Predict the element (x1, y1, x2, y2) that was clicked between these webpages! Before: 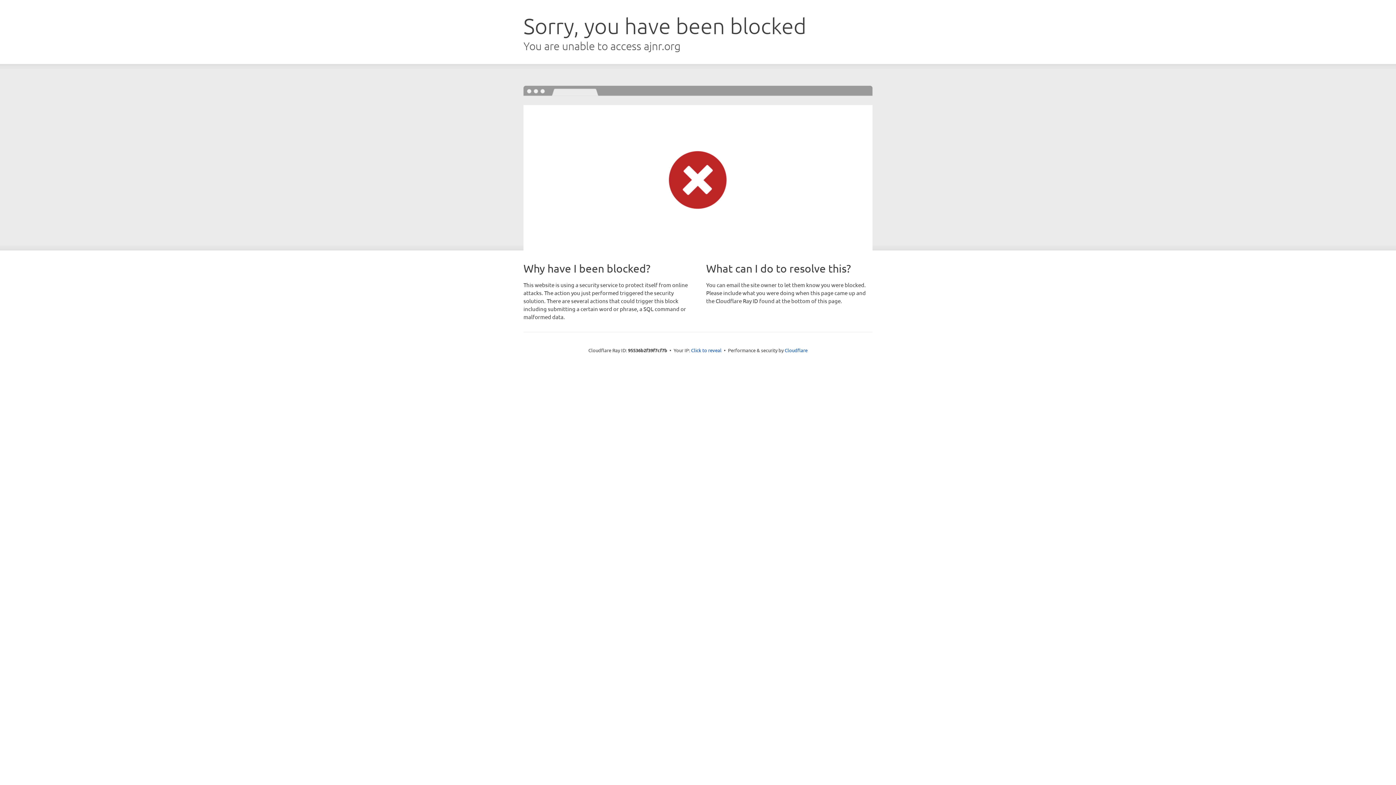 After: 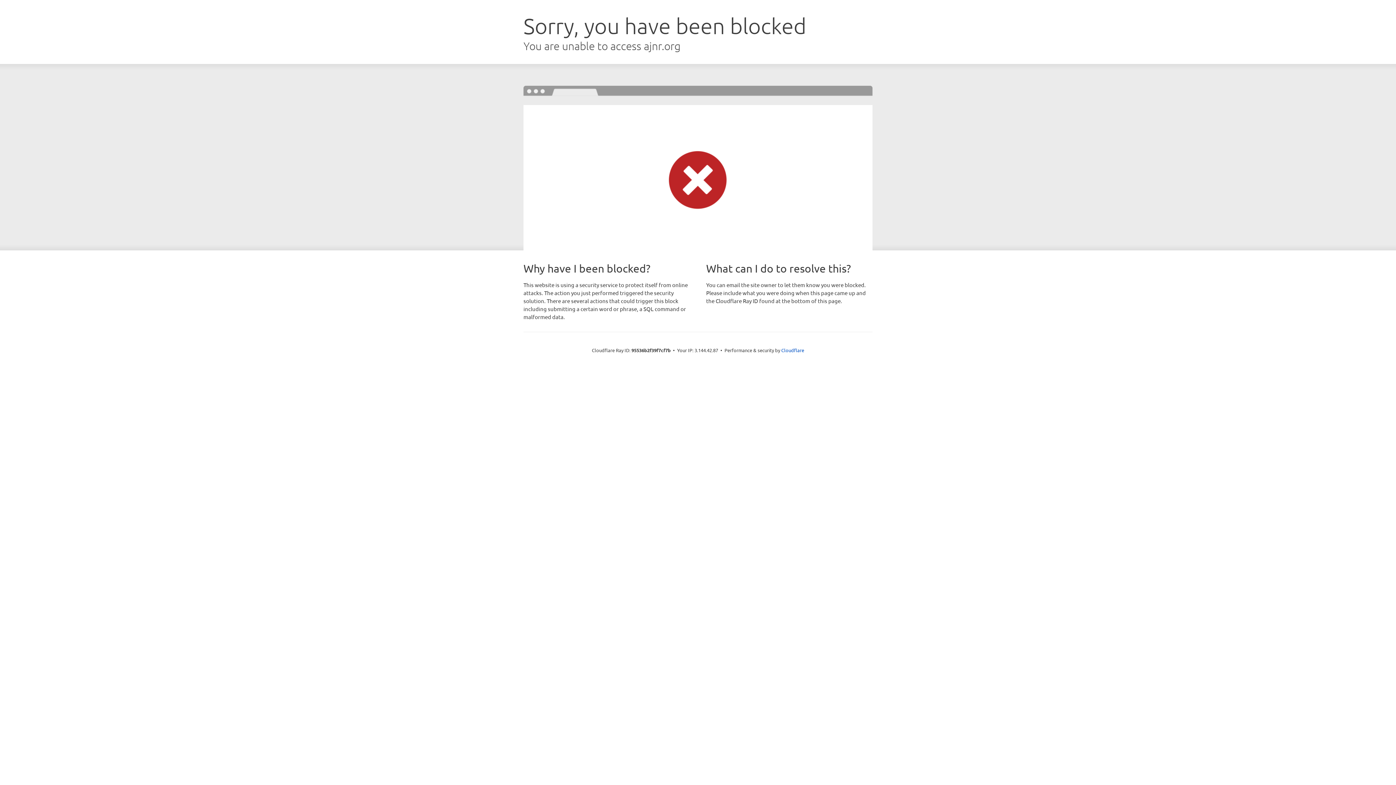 Action: label: Click to reveal bbox: (691, 346, 721, 353)